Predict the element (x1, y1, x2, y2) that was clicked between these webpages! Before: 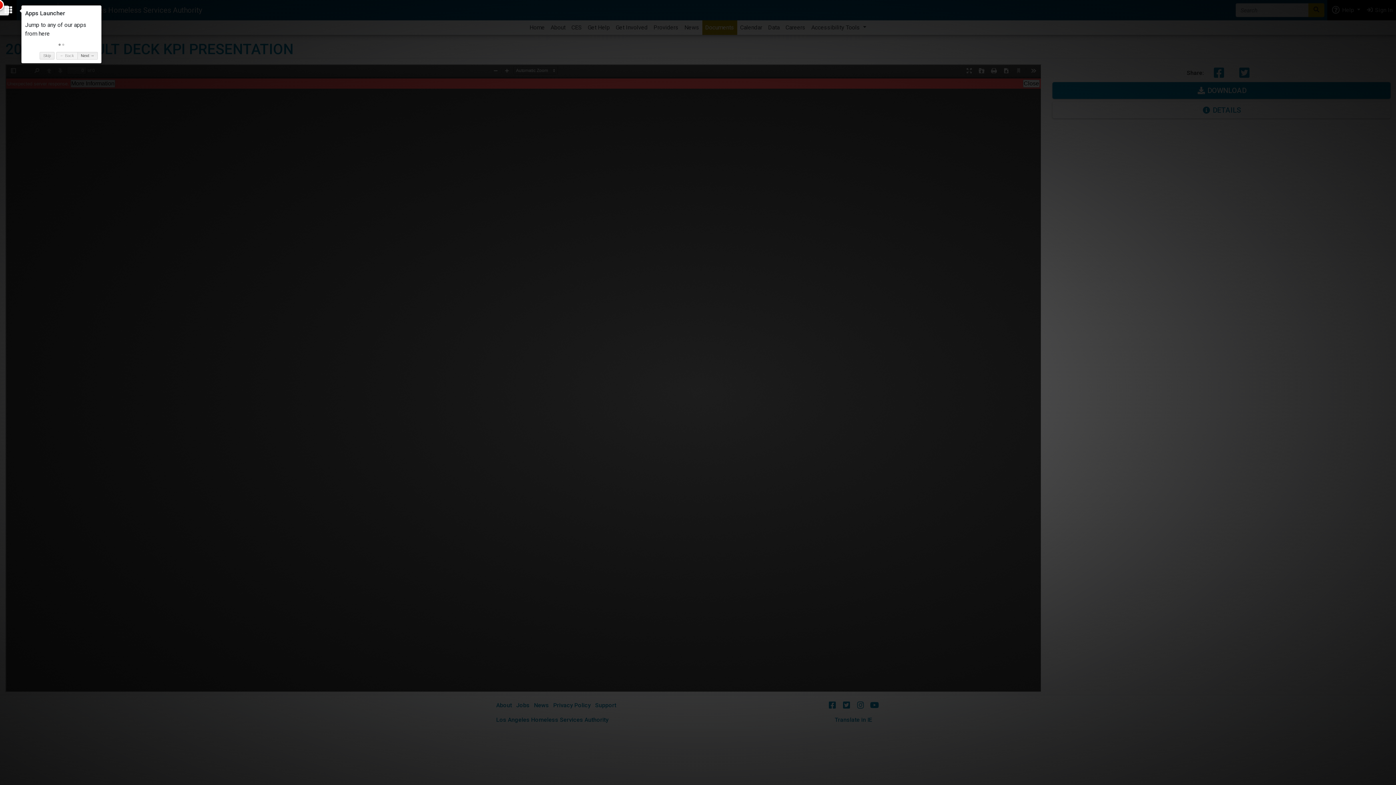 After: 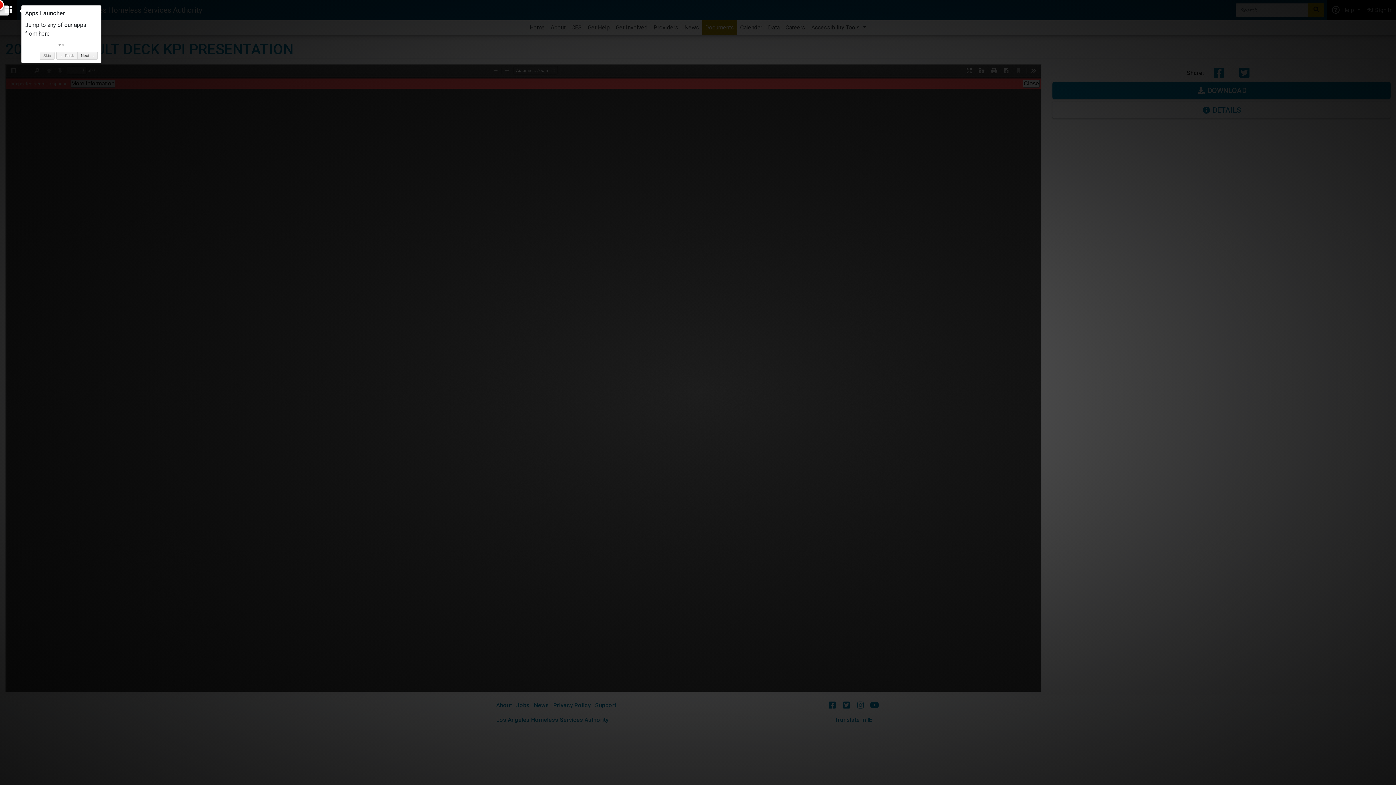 Action: label: ← Back bbox: (56, 52, 77, 59)